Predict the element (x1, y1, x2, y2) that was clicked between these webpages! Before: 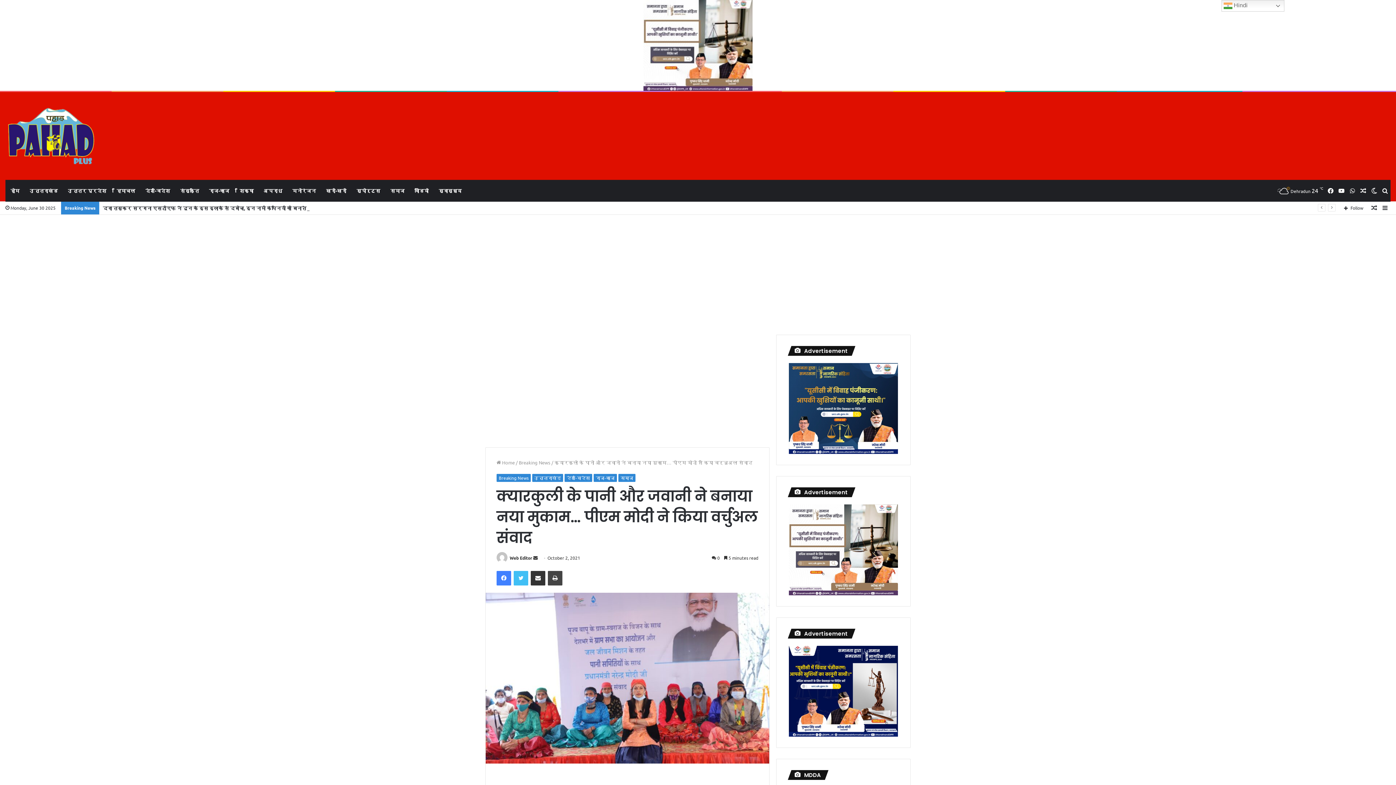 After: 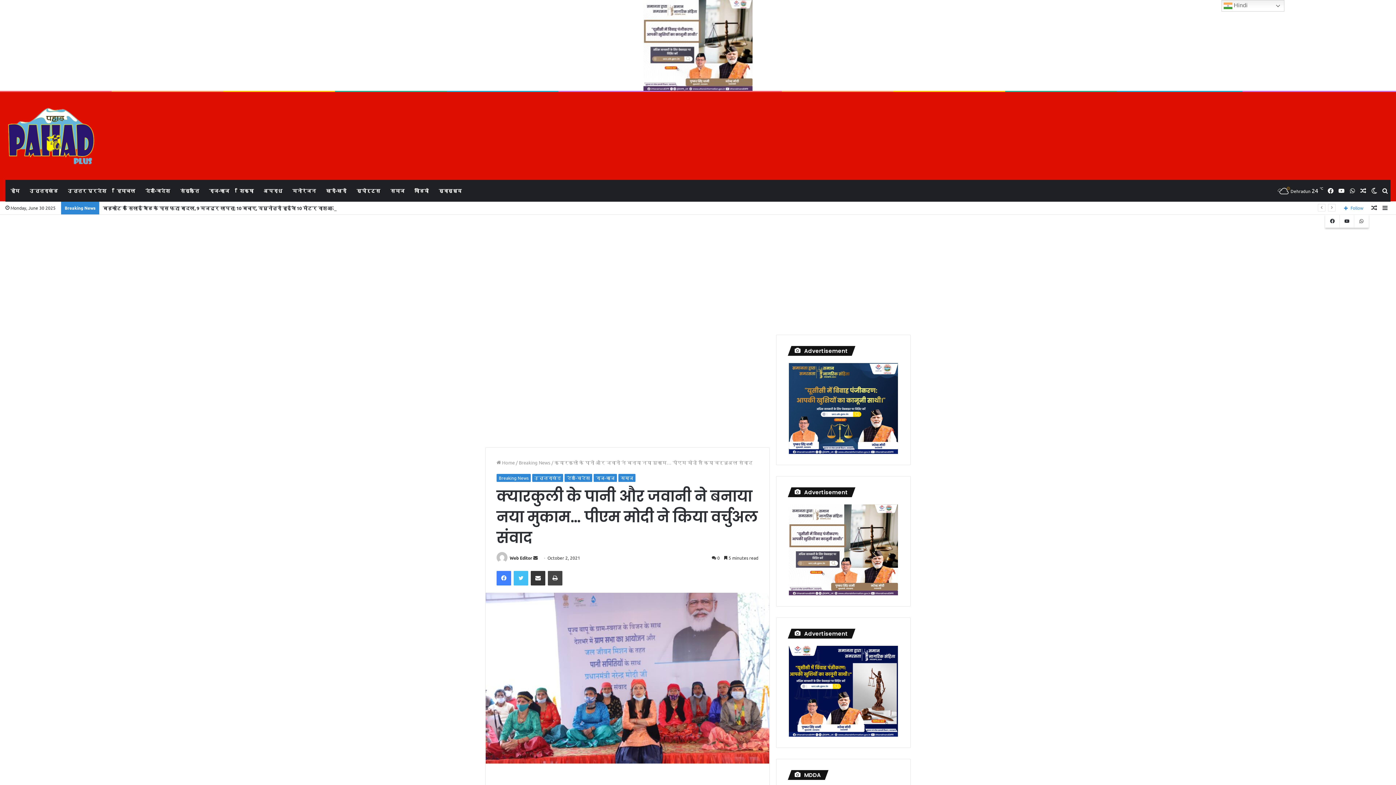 Action: bbox: (1338, 201, 1369, 214) label: Follow